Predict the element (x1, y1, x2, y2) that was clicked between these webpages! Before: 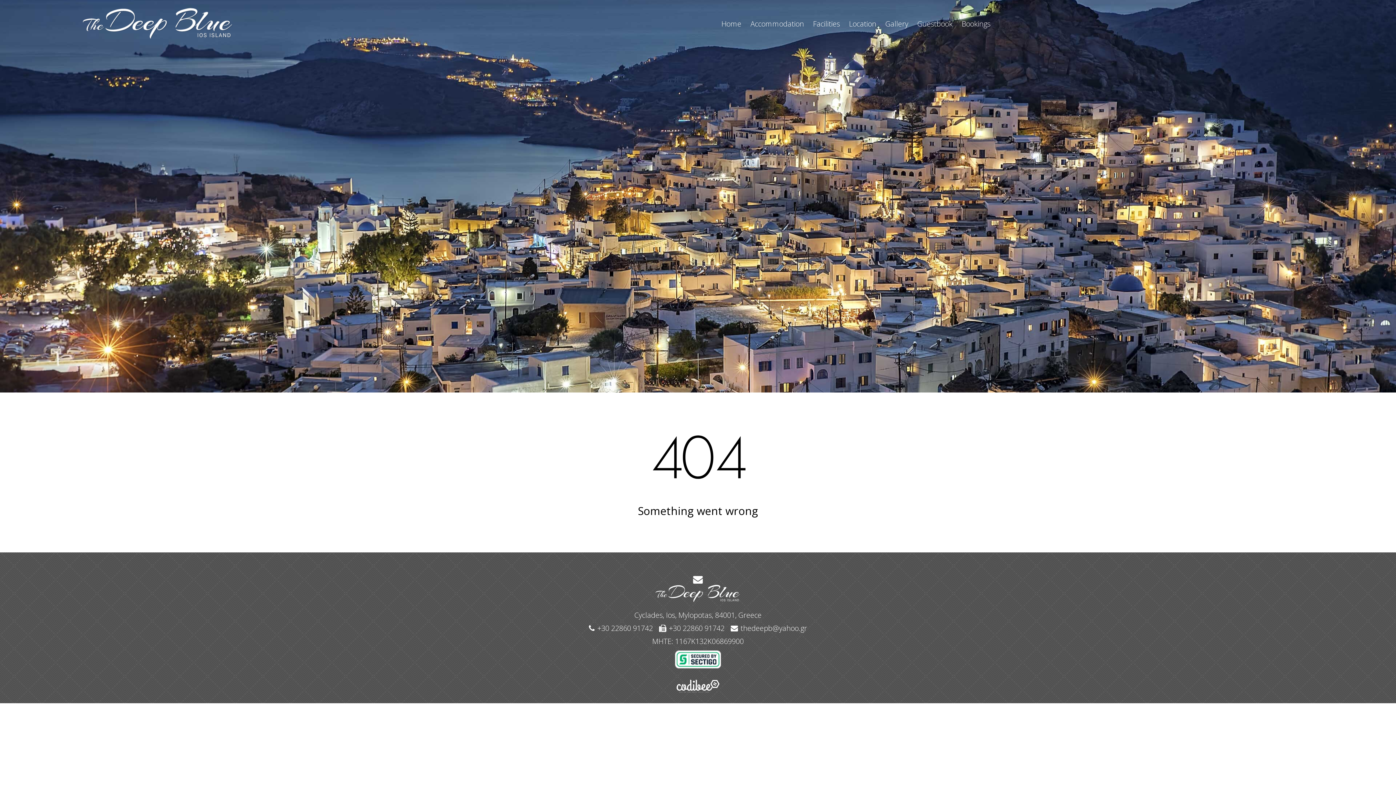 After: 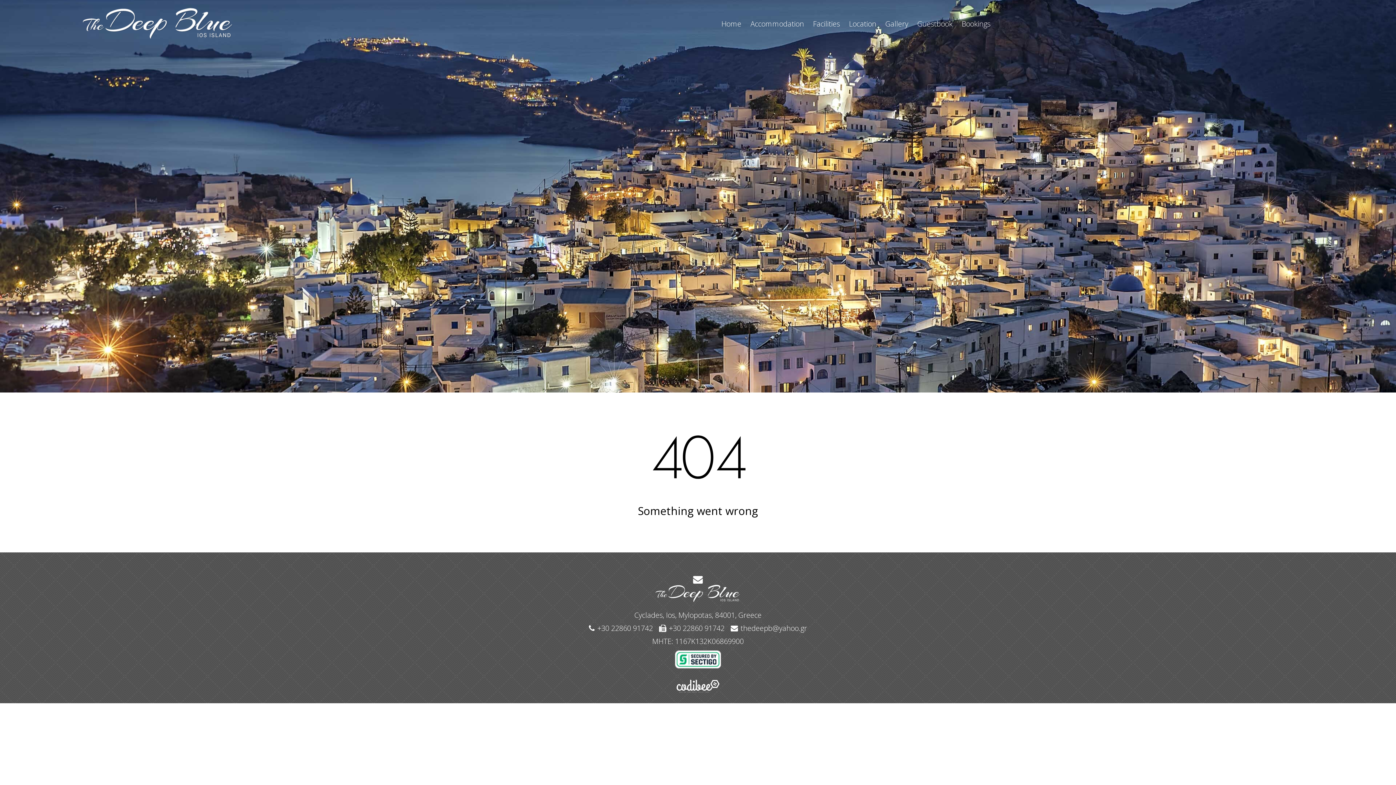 Action: bbox: (597, 623, 653, 633) label: +30 22860 91742